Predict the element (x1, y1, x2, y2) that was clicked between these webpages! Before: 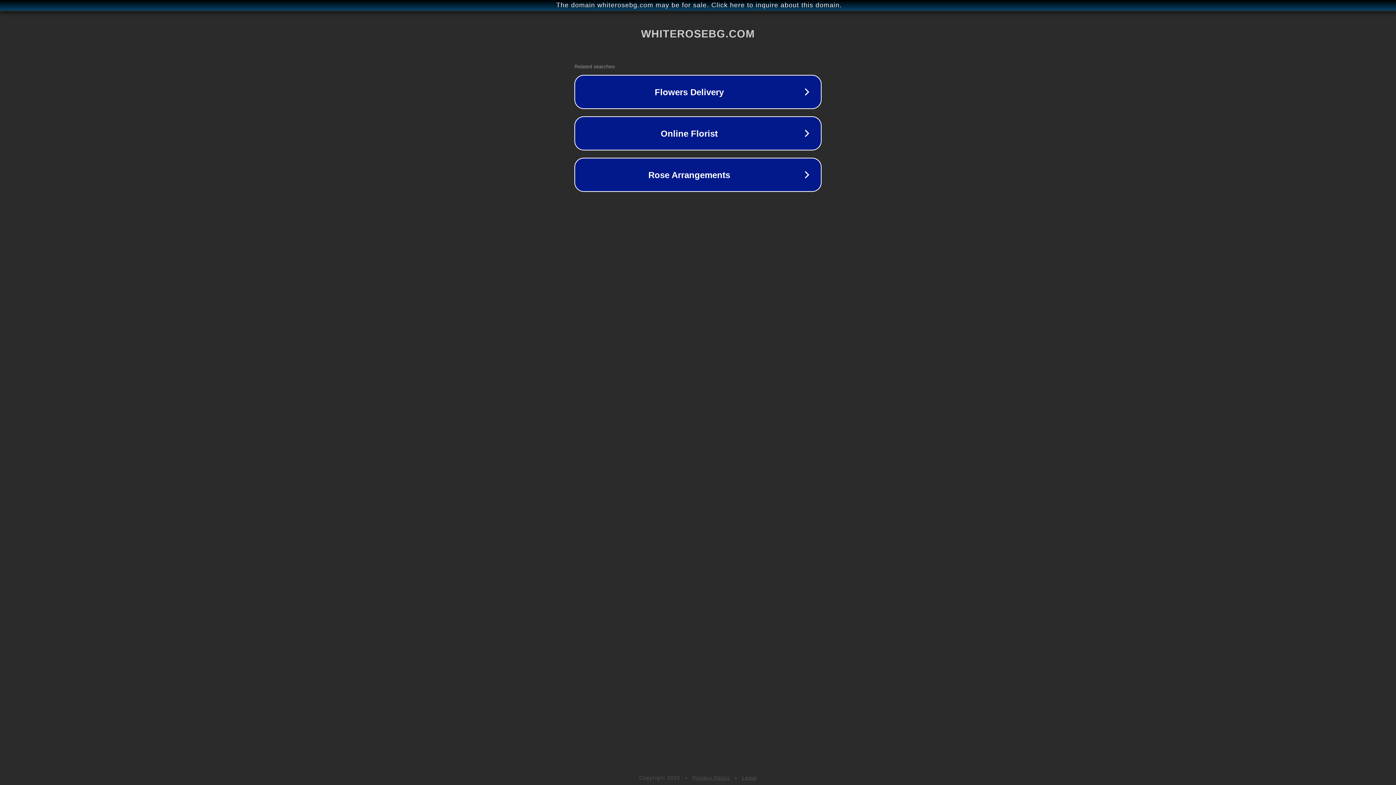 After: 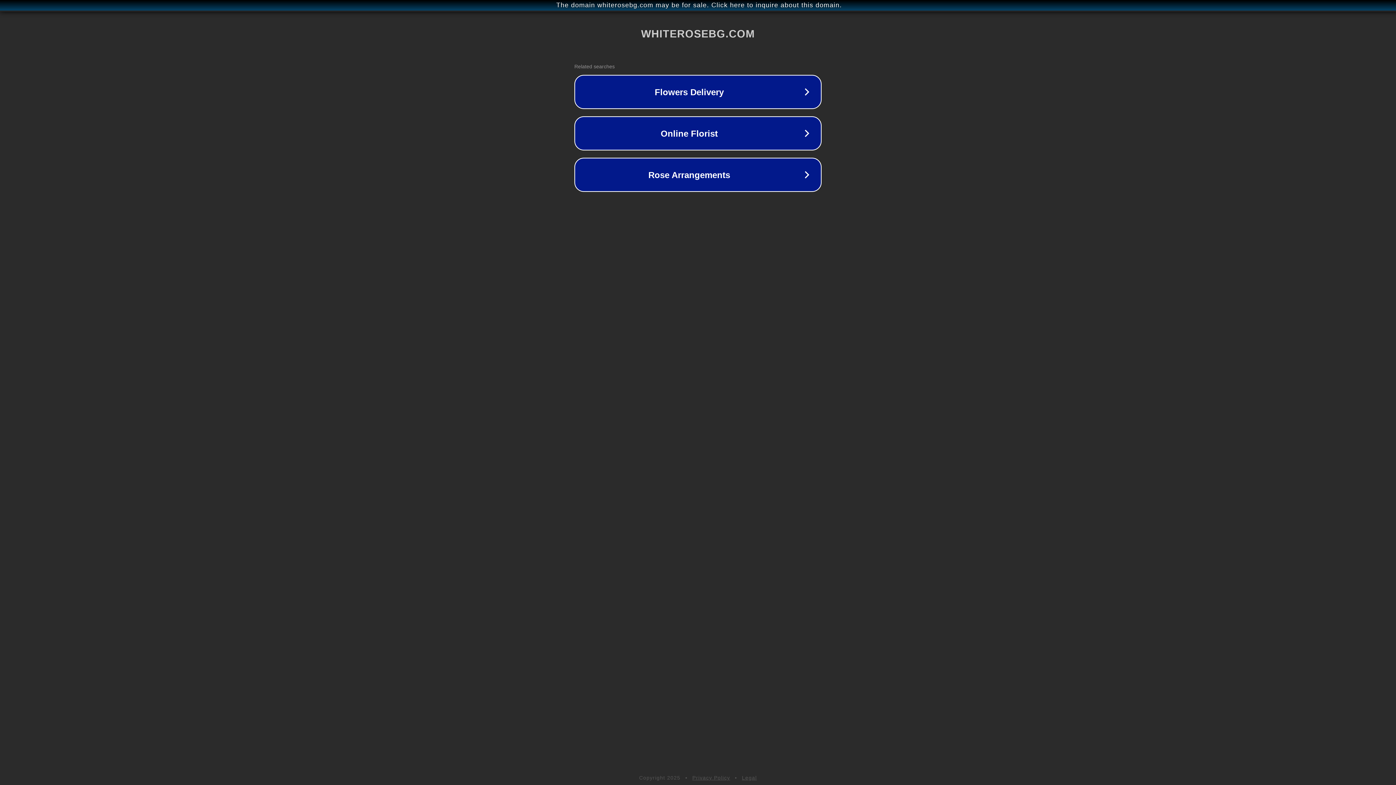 Action: label: Legal bbox: (742, 775, 757, 781)